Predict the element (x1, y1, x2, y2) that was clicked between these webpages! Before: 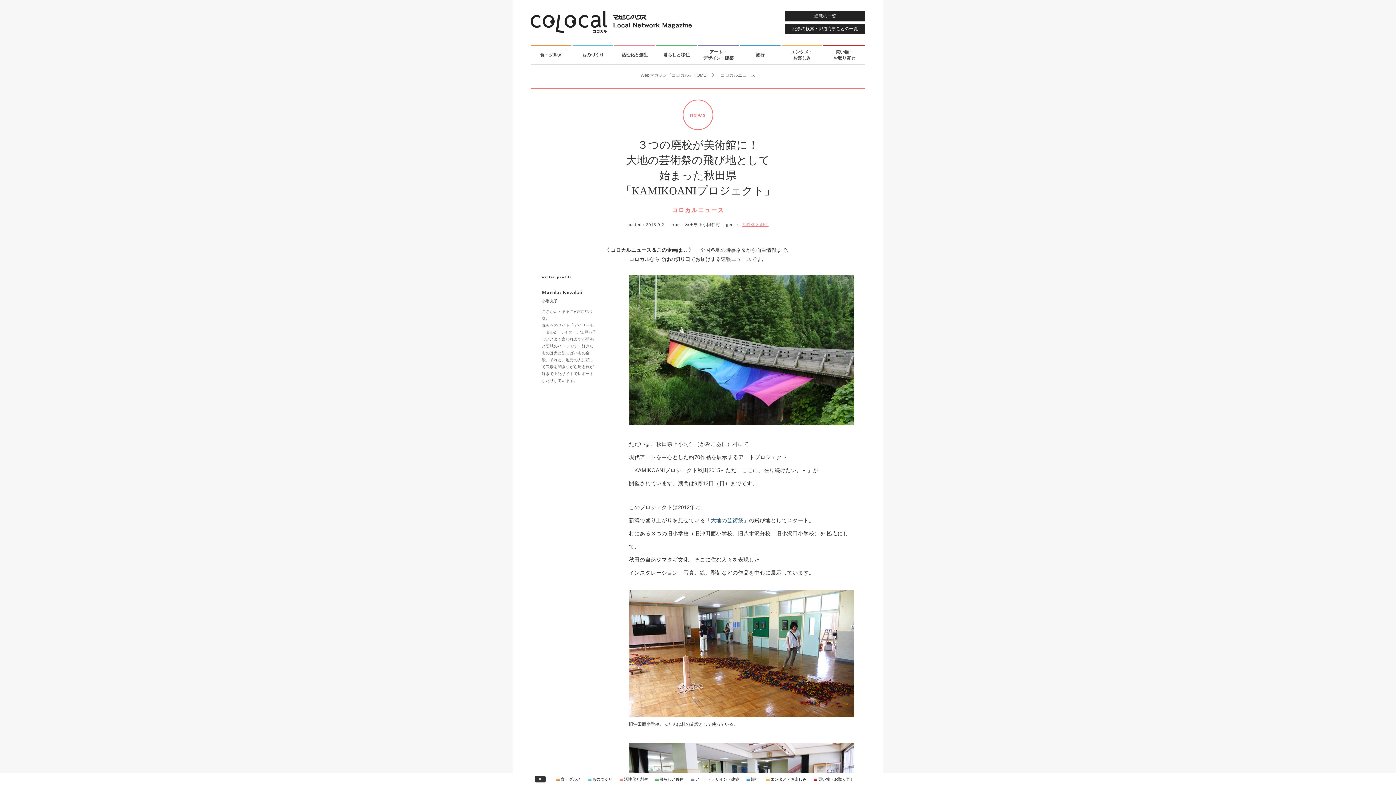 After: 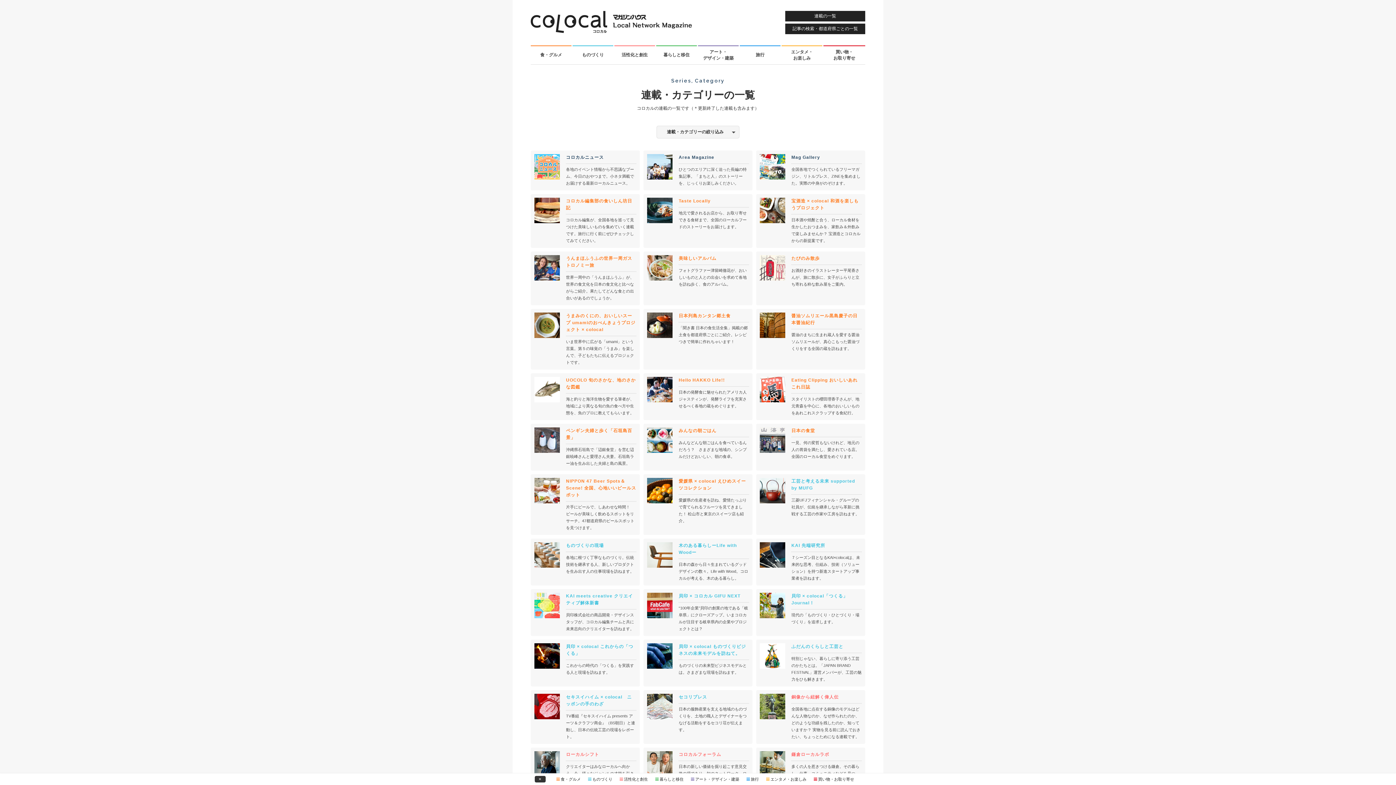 Action: label: 連載の一覧 bbox: (785, 10, 865, 21)